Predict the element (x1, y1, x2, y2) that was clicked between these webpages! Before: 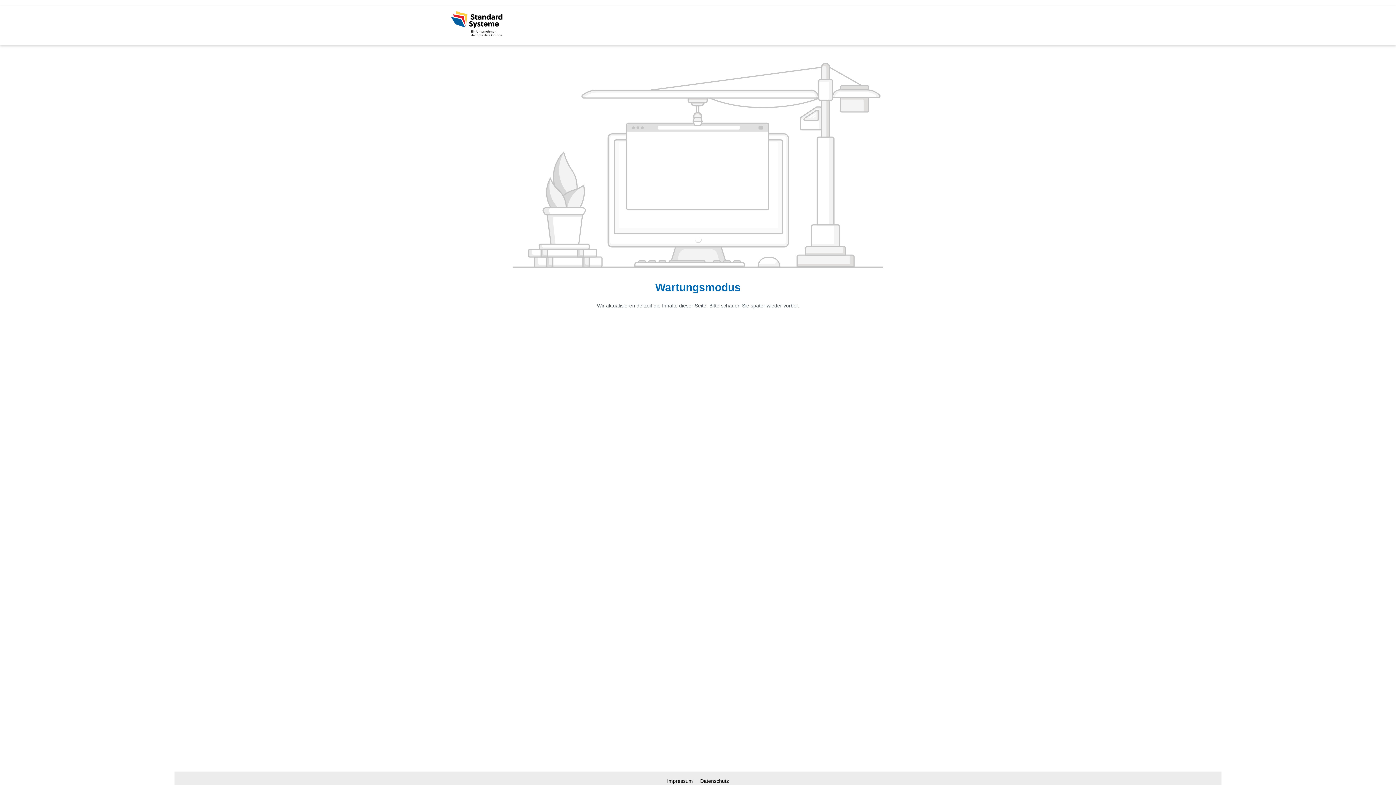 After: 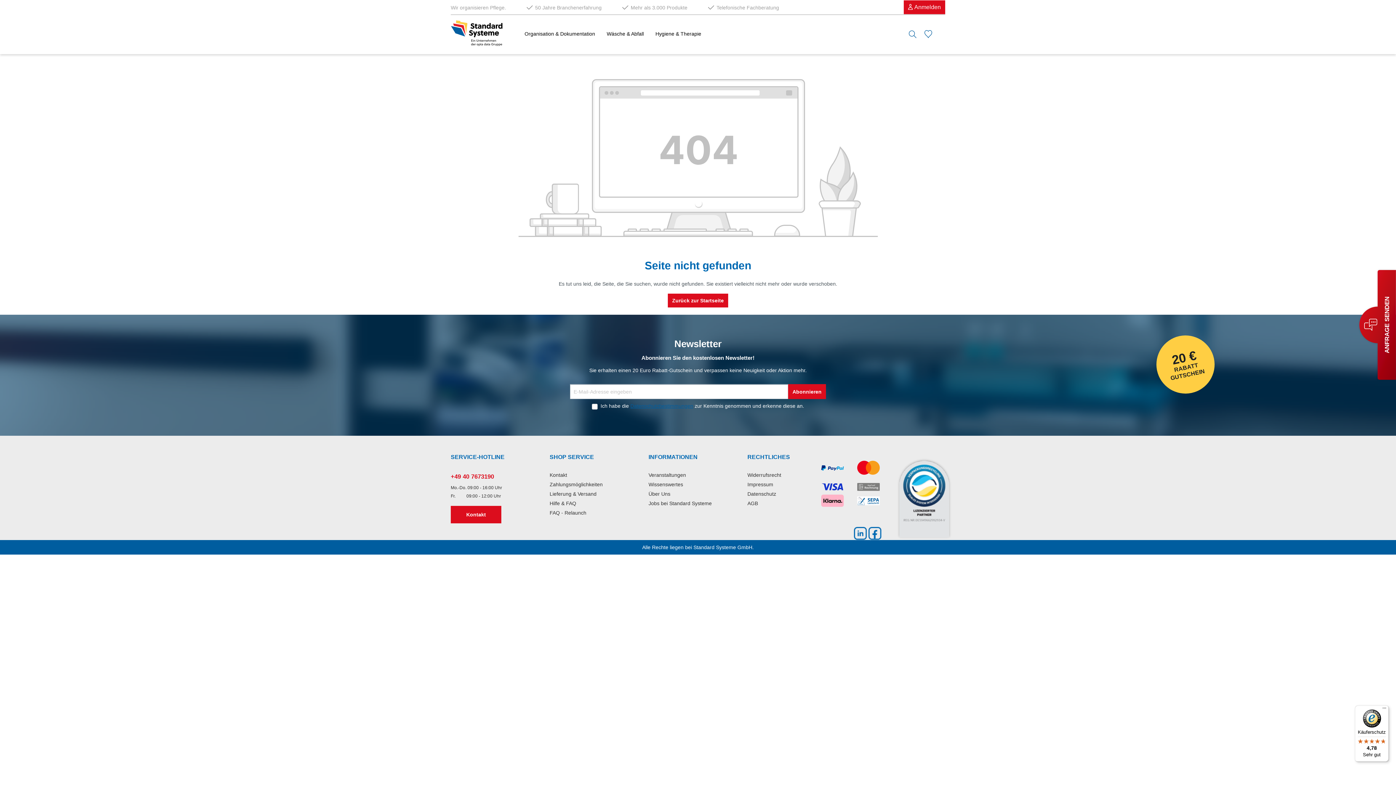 Action: label: Impressum  bbox: (664, 778, 697, 784)